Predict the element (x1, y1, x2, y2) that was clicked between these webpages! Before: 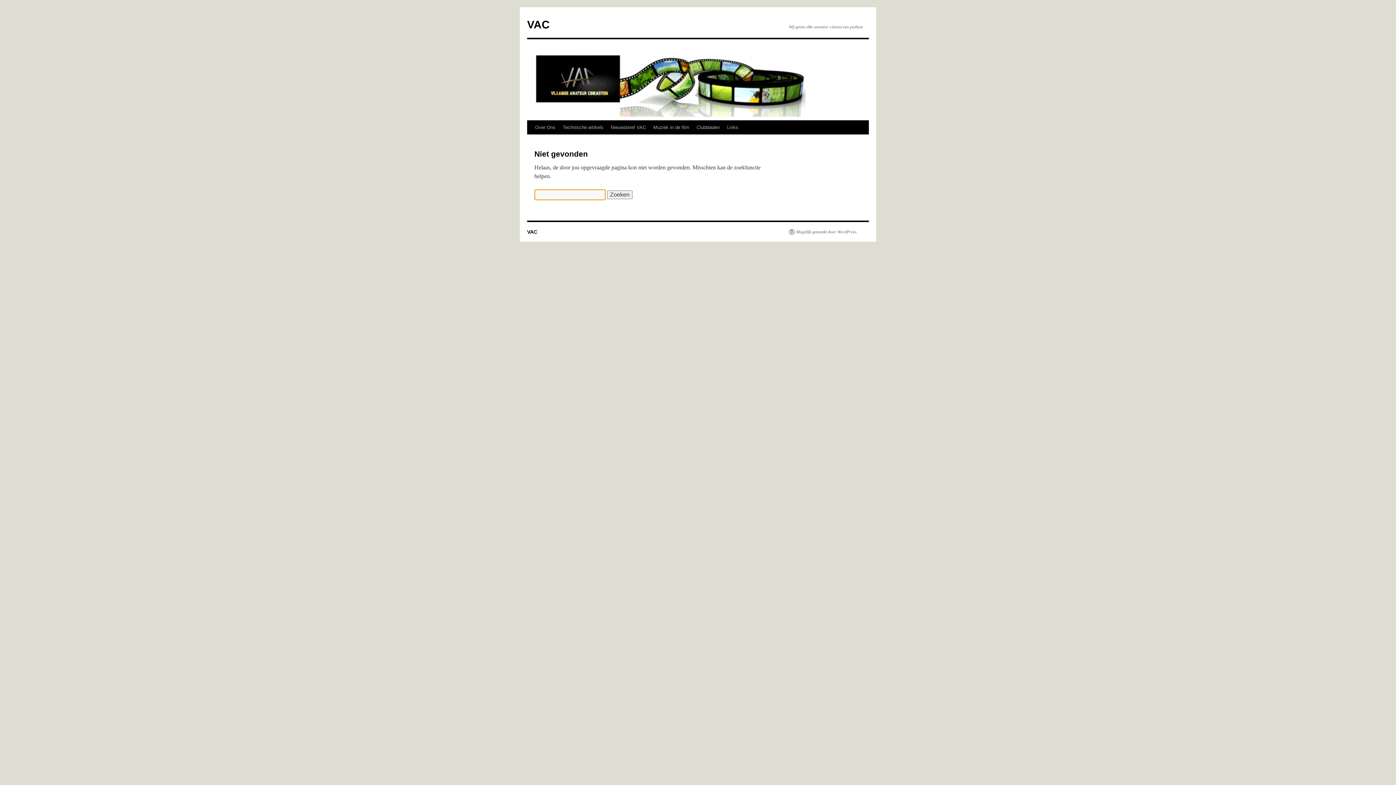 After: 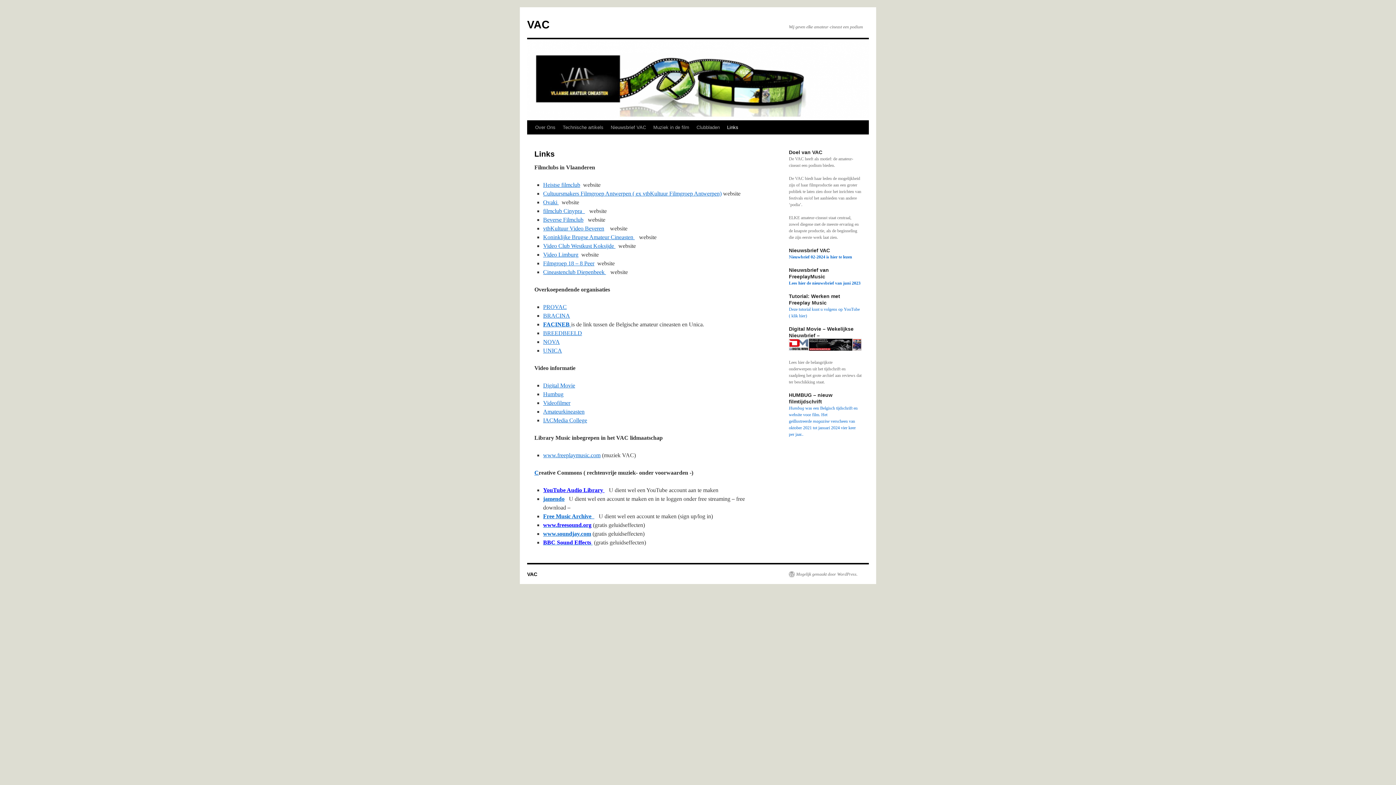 Action: label: Links bbox: (723, 120, 742, 134)